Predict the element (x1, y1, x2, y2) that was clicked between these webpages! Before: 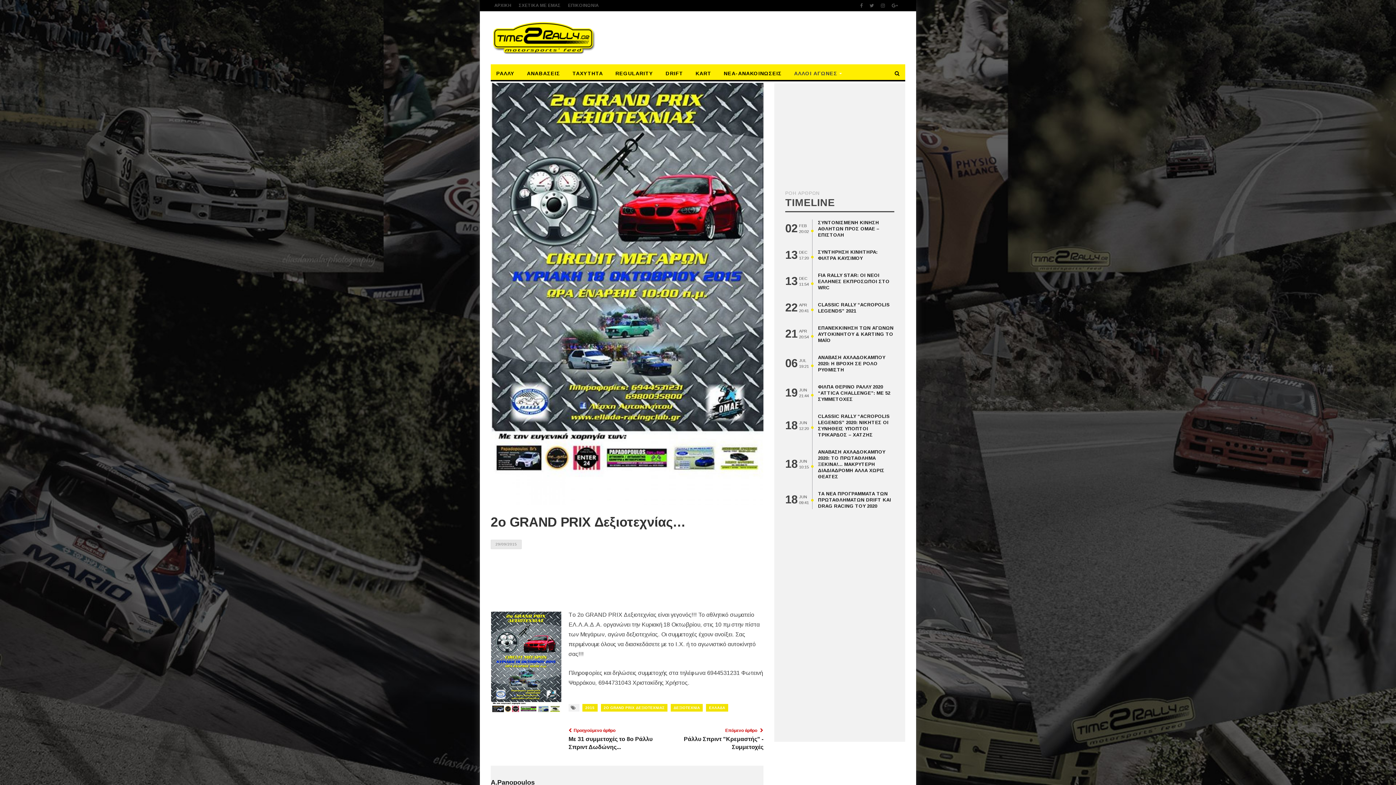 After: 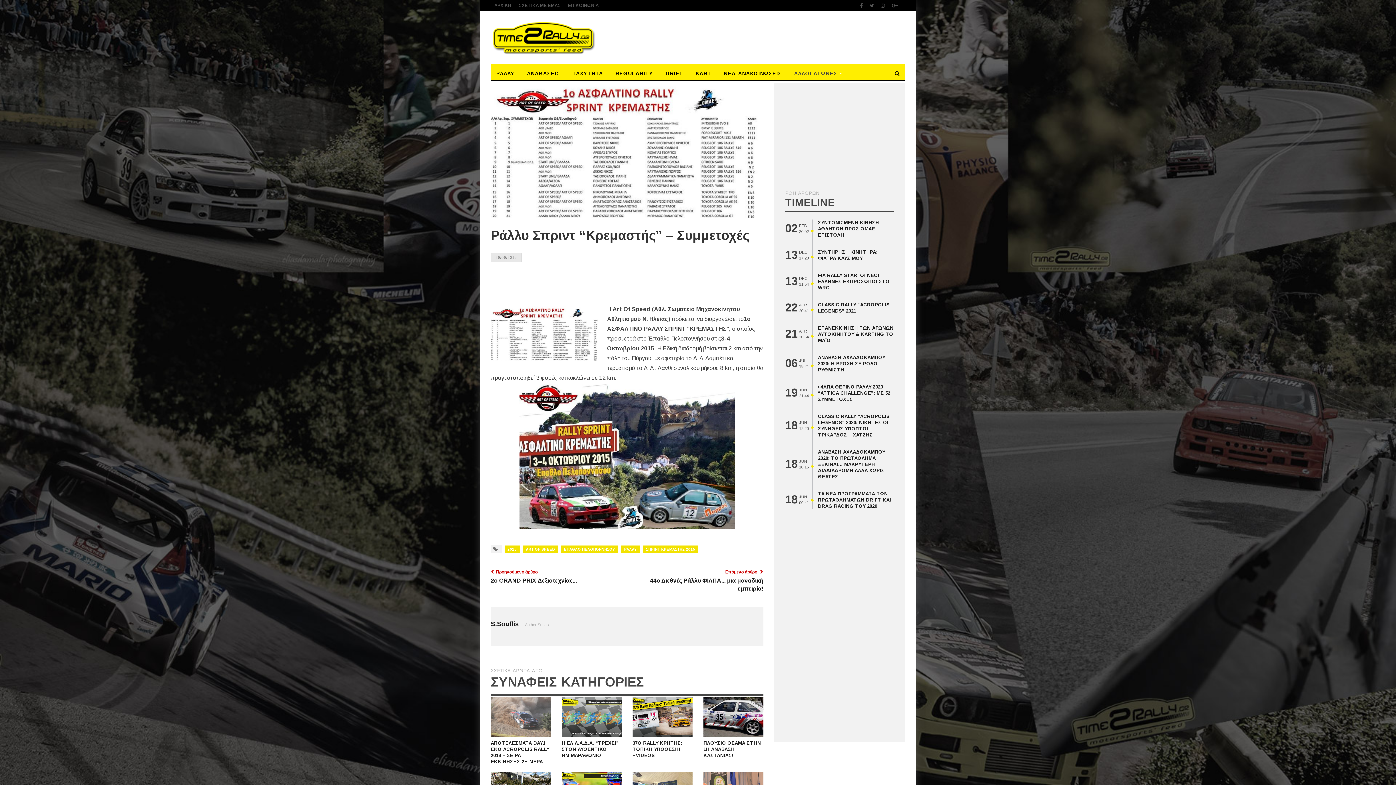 Action: label: Επόμενο άρθρο 
Ράλλυ Σπριντ "Κρεμαστής" - Συμμετοχές bbox: (671, 728, 763, 750)